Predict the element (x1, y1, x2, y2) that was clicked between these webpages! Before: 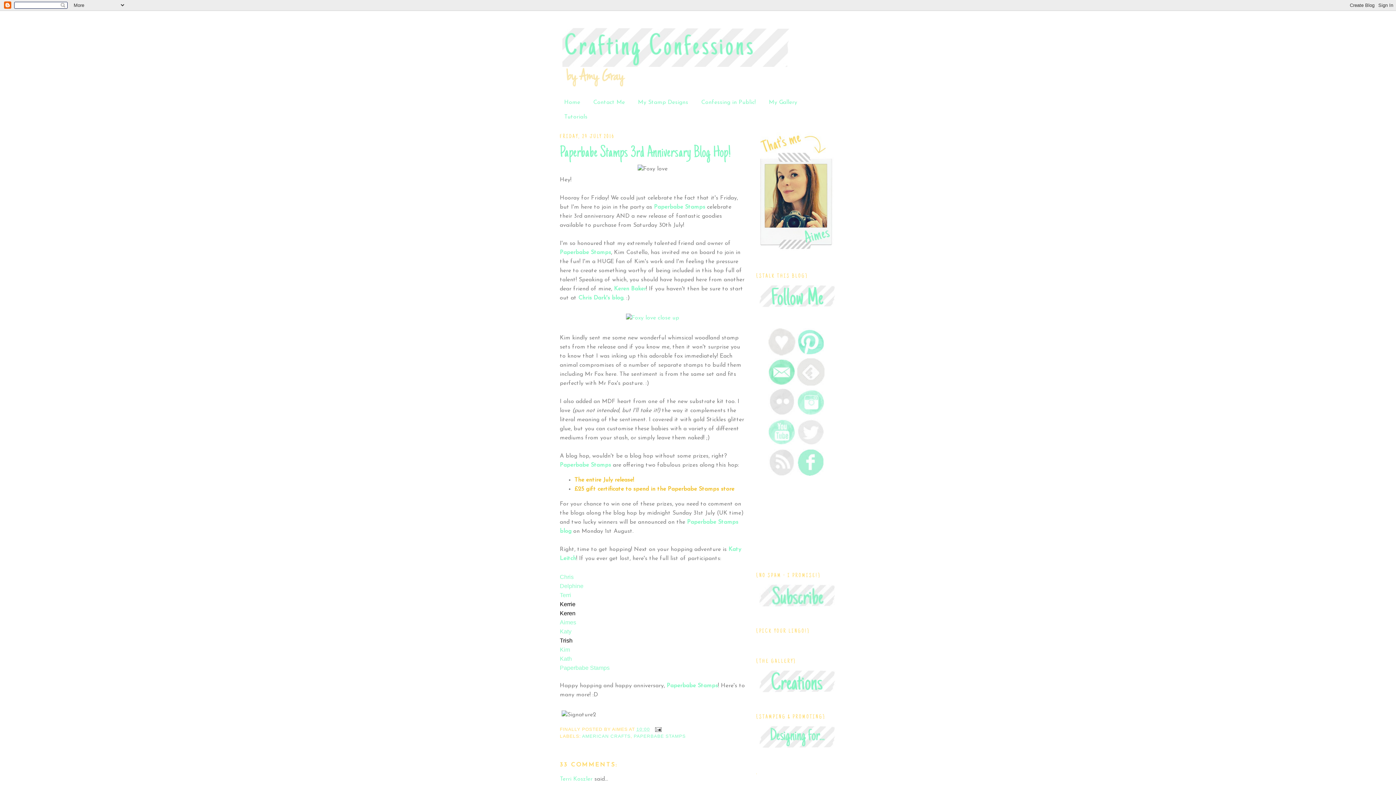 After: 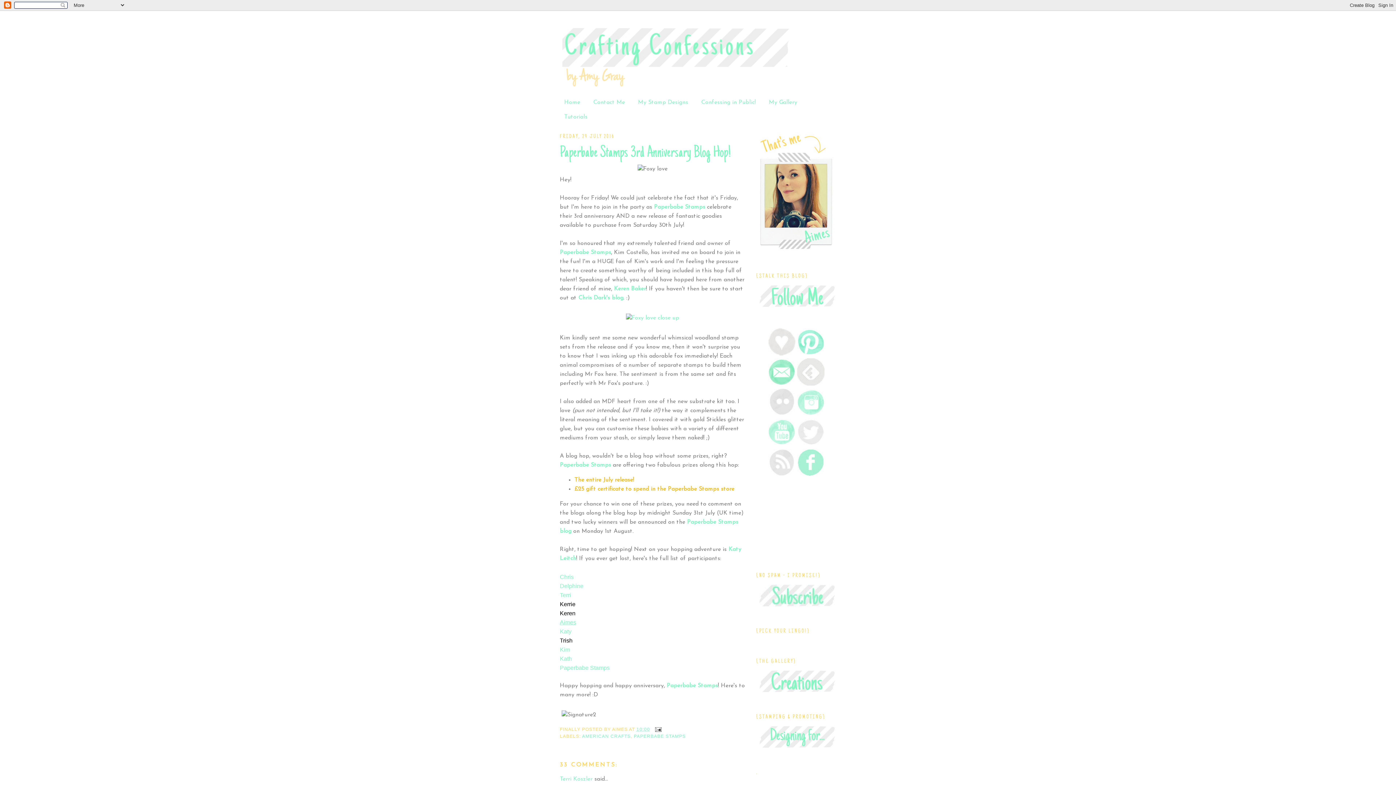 Action: bbox: (560, 619, 576, 625) label: Aimes